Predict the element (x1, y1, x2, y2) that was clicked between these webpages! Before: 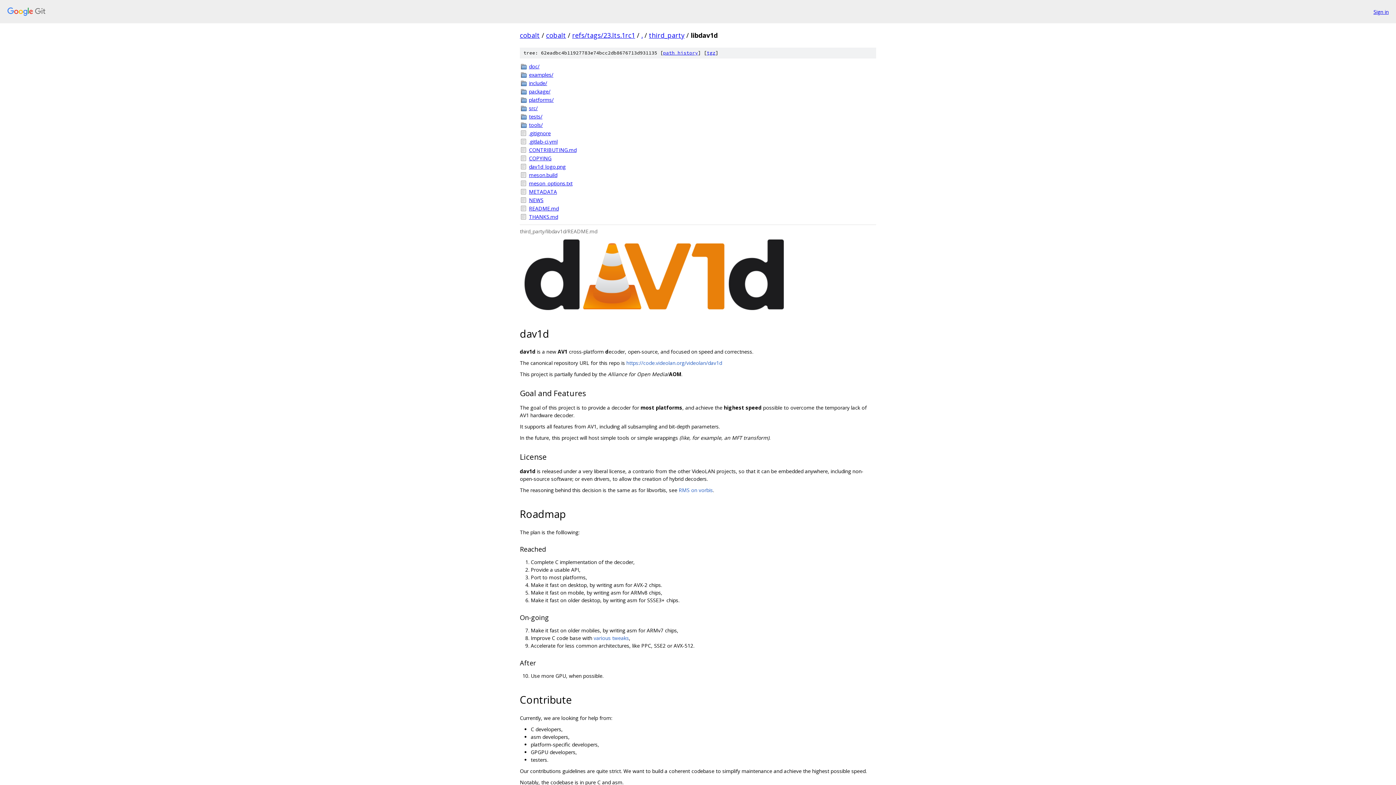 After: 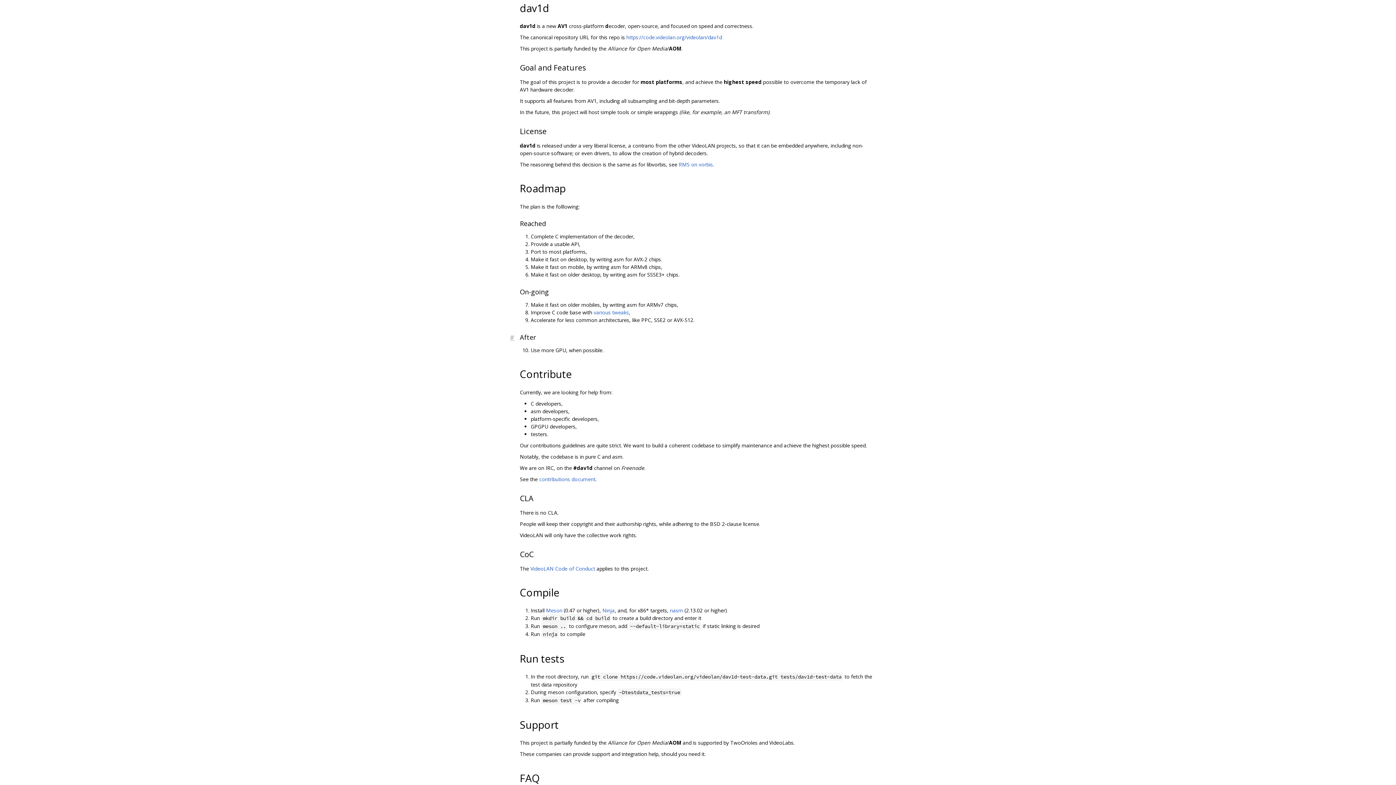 Action: bbox: (504, 326, 520, 341)